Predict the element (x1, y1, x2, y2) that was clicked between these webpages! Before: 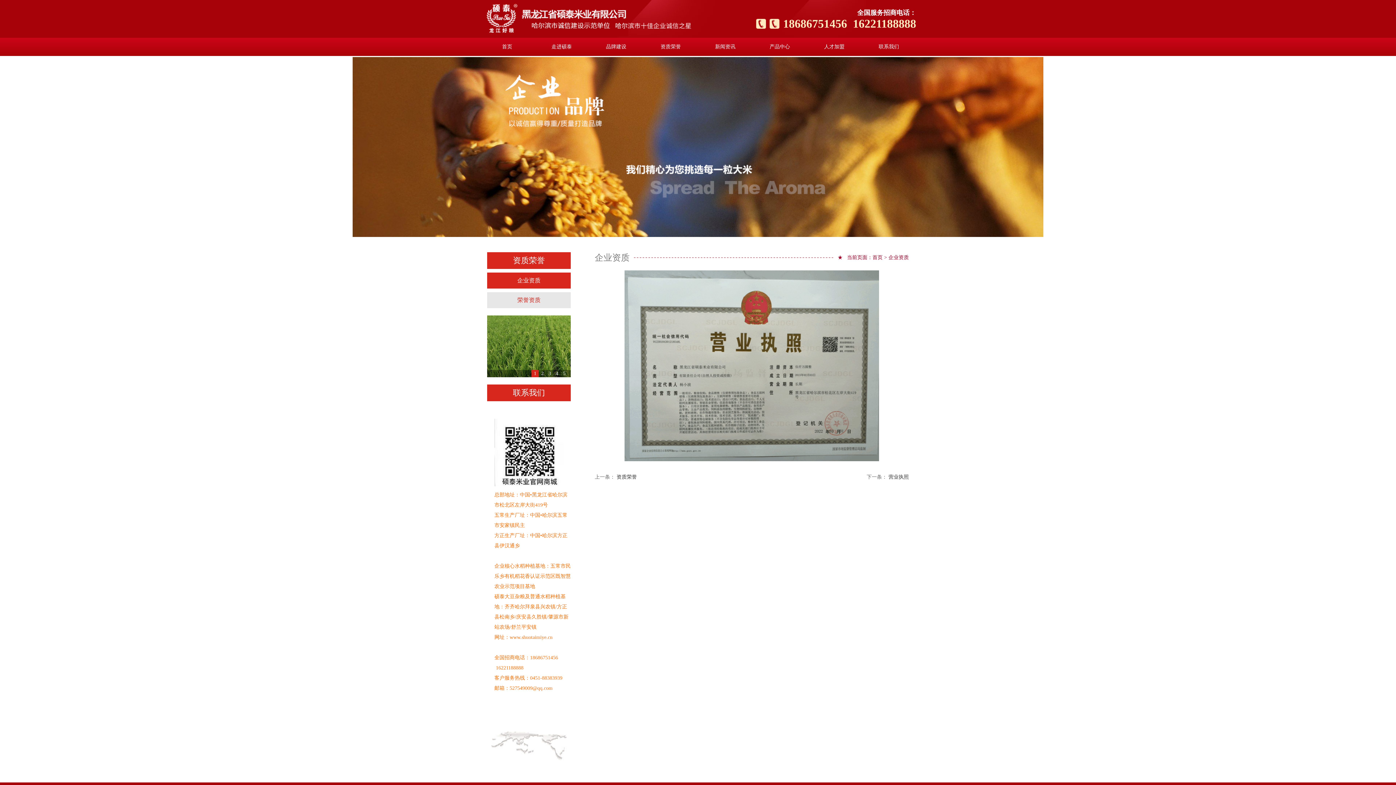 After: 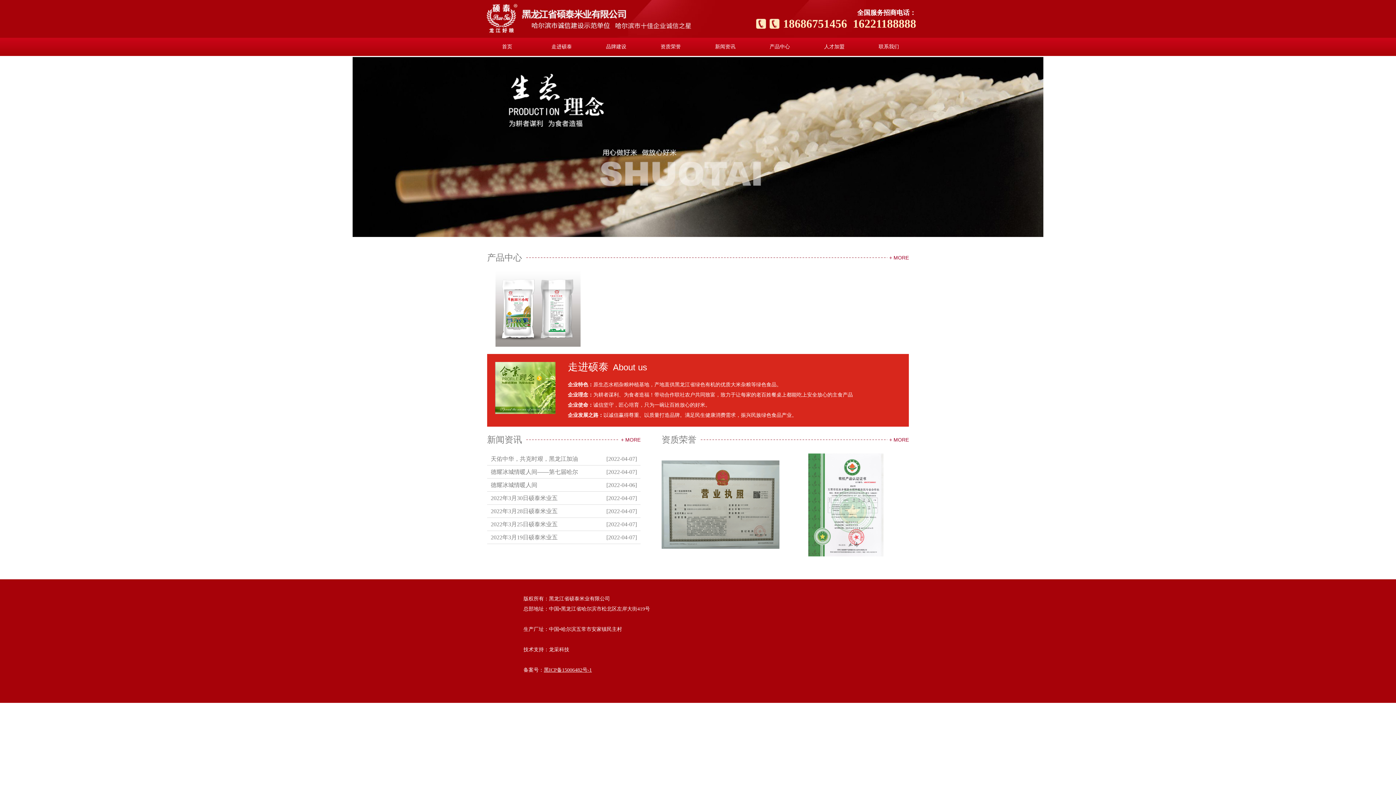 Action: bbox: (485, 32, 696, 37)